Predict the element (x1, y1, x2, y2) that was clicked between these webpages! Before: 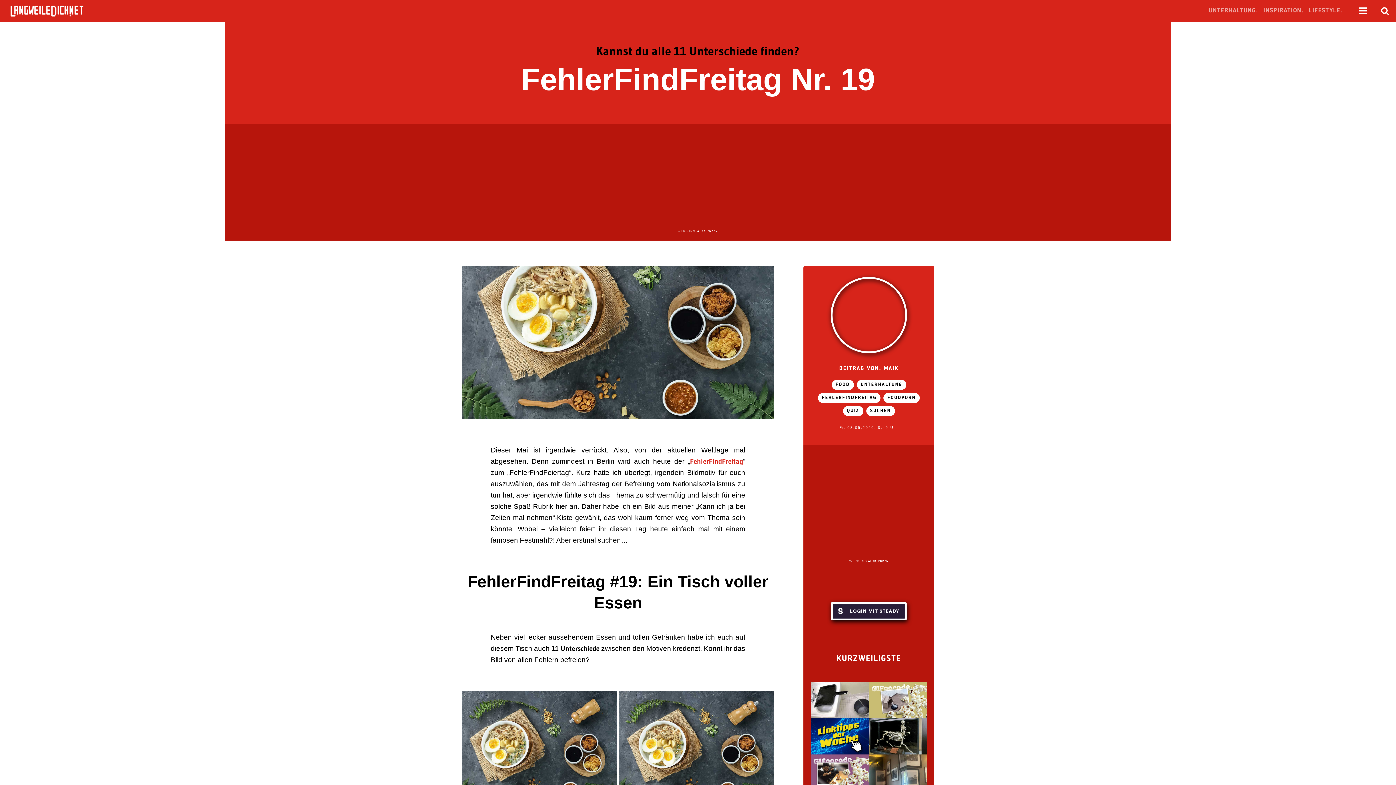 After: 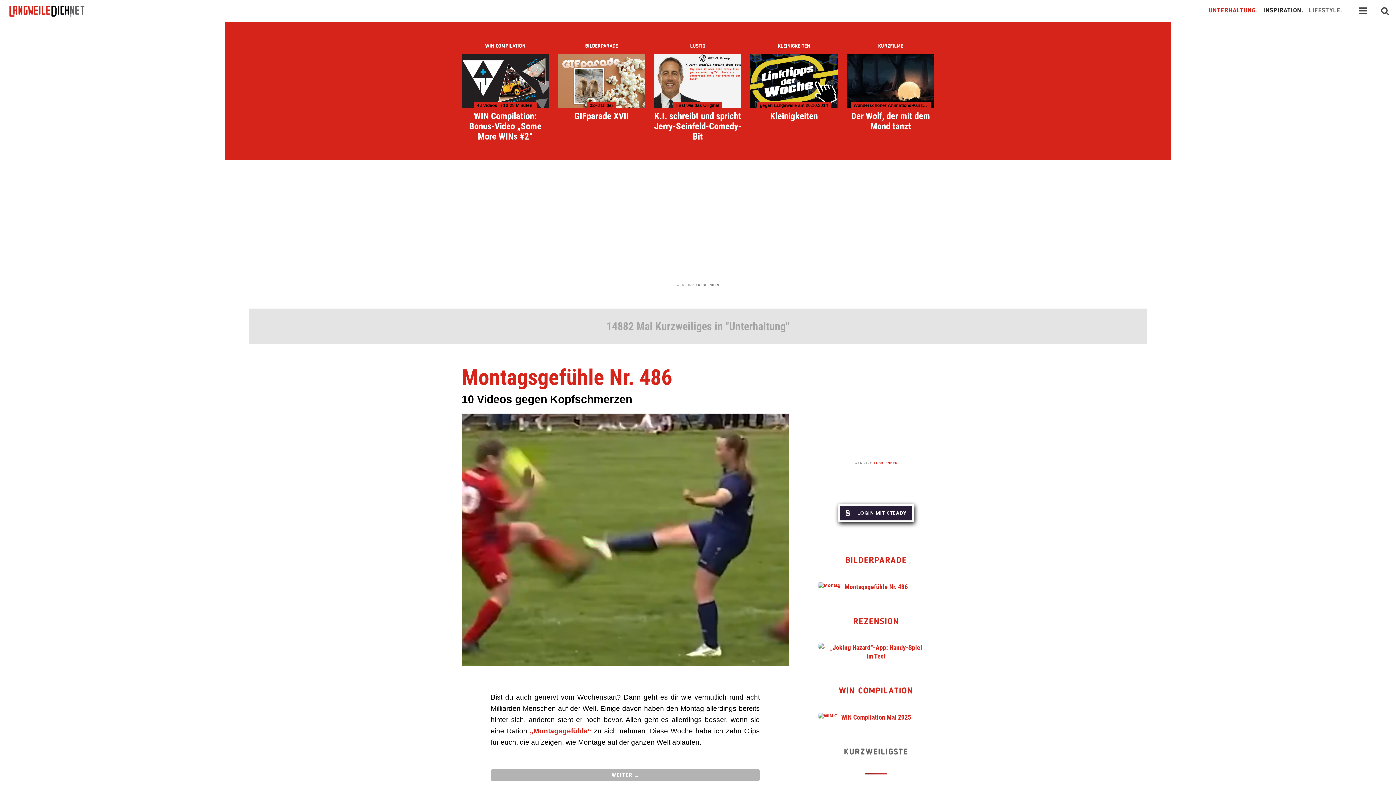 Action: label: UNTERHALTUNG. bbox: (1206, 0, 1261, 21)